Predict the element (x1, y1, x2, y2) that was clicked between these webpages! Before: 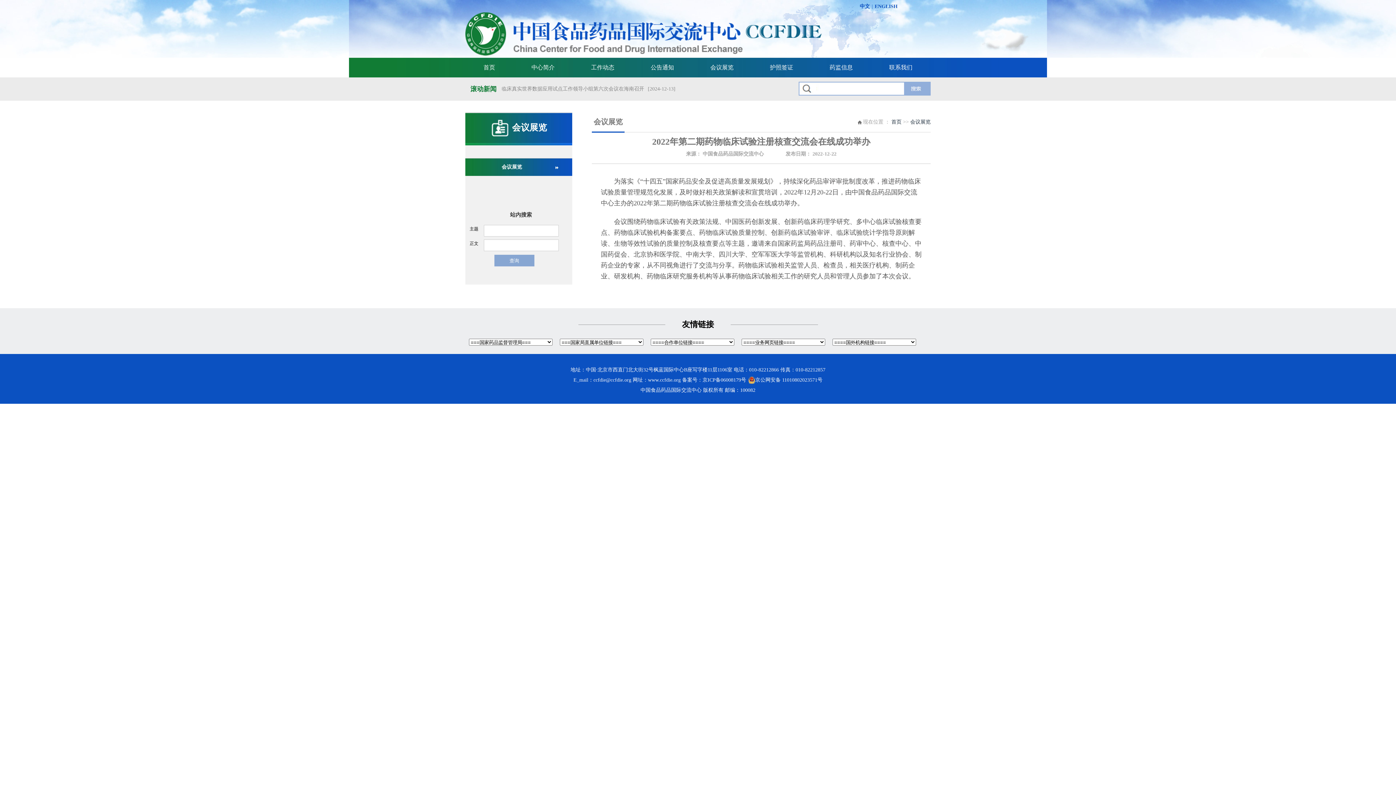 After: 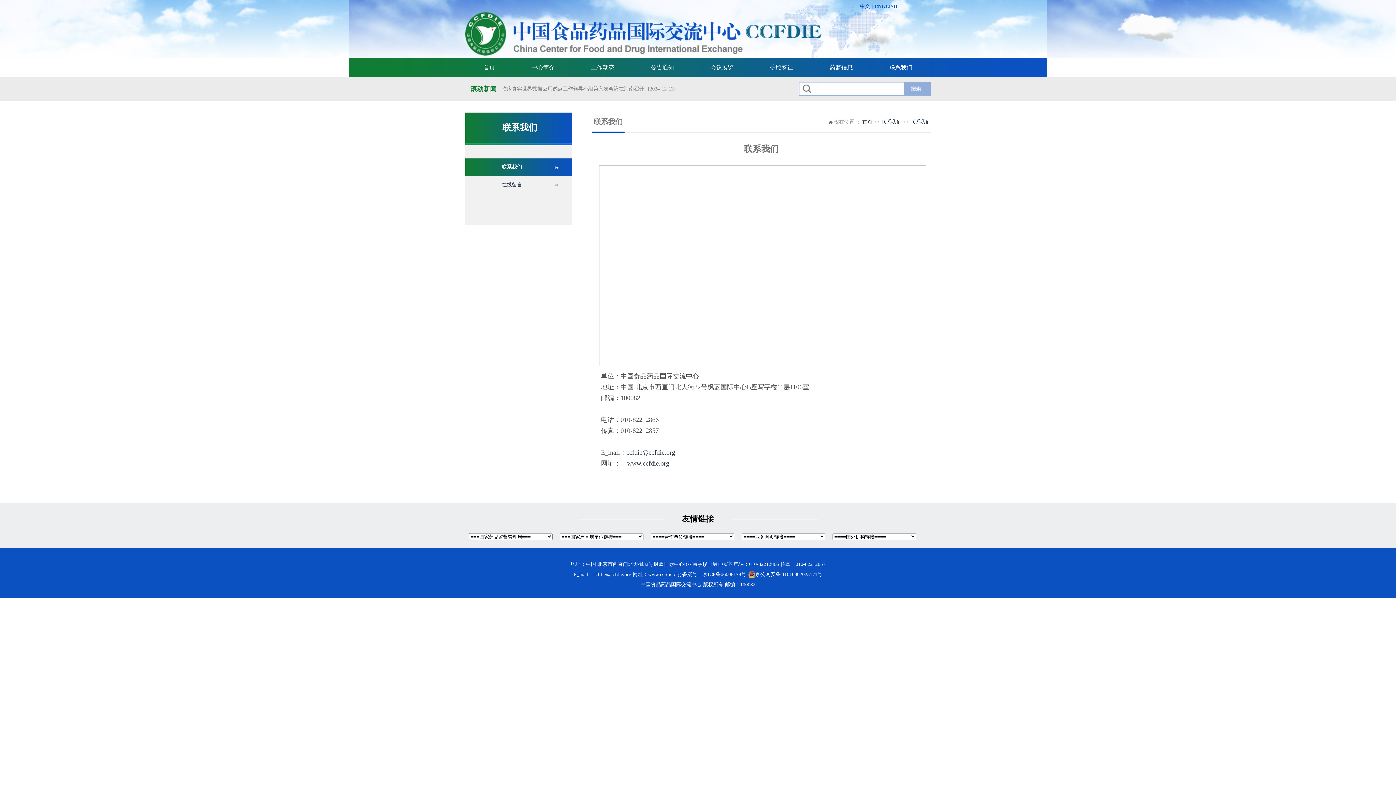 Action: bbox: (871, 57, 930, 77) label: 联系我们